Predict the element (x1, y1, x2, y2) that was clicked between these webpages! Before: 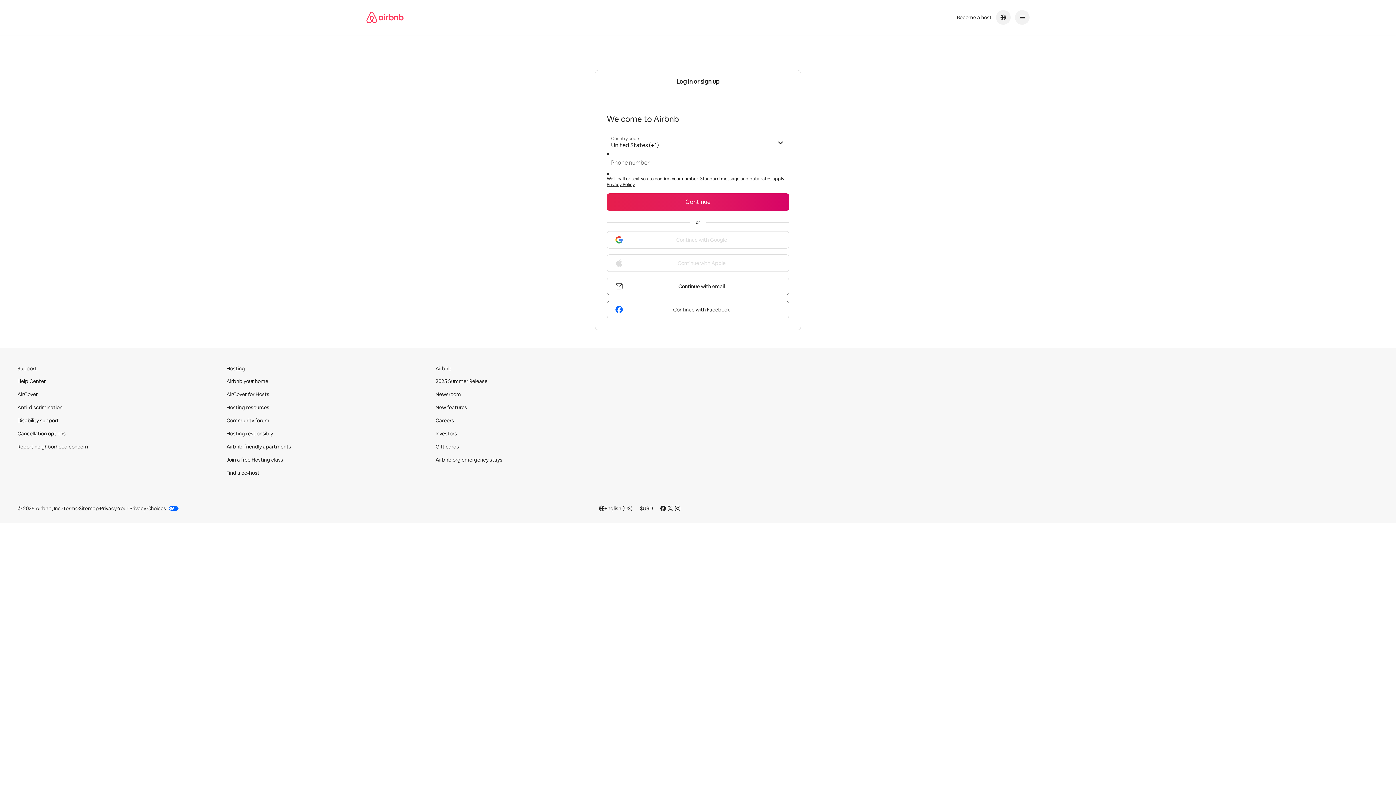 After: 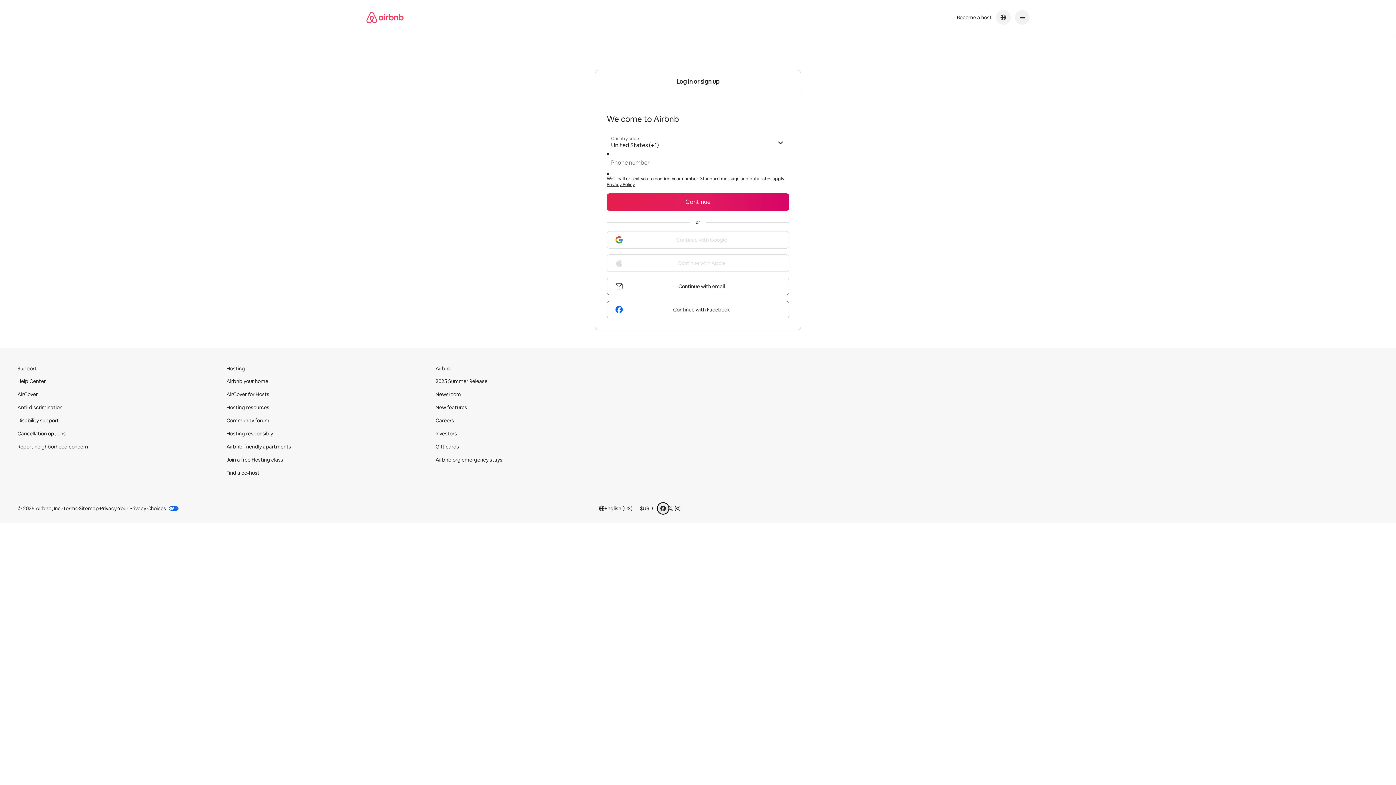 Action: bbox: (660, 505, 666, 511) label: Navigate to Facebook